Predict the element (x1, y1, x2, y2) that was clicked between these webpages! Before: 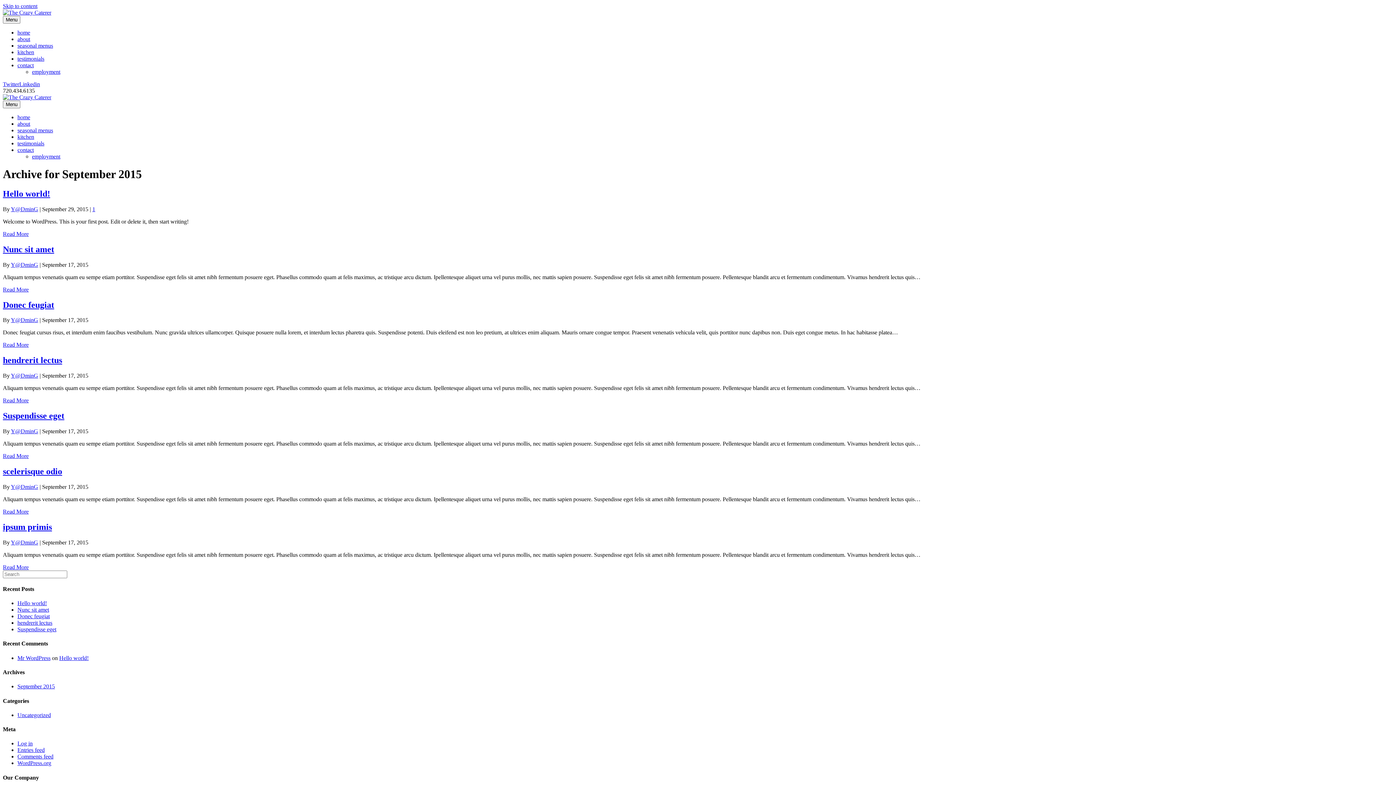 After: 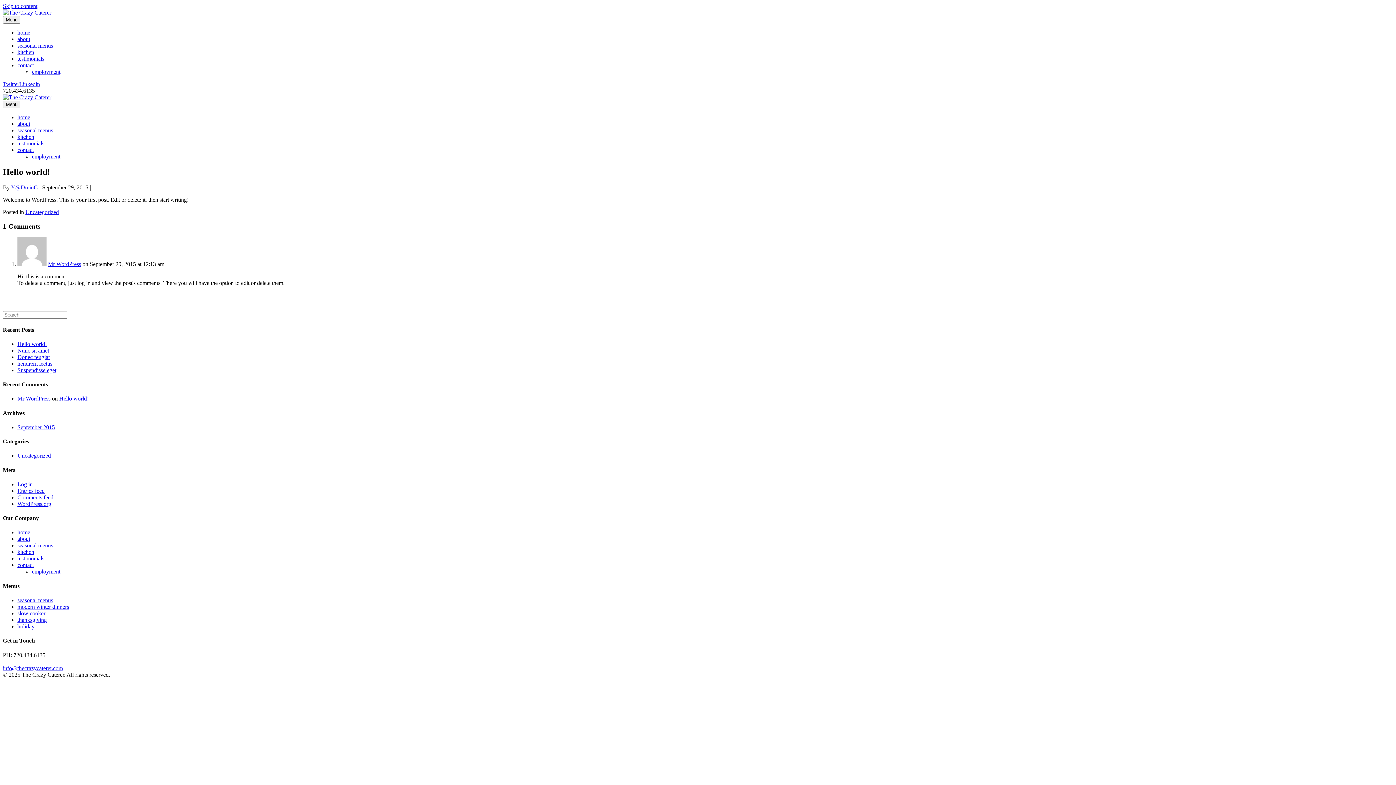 Action: bbox: (92, 206, 95, 212) label: 1